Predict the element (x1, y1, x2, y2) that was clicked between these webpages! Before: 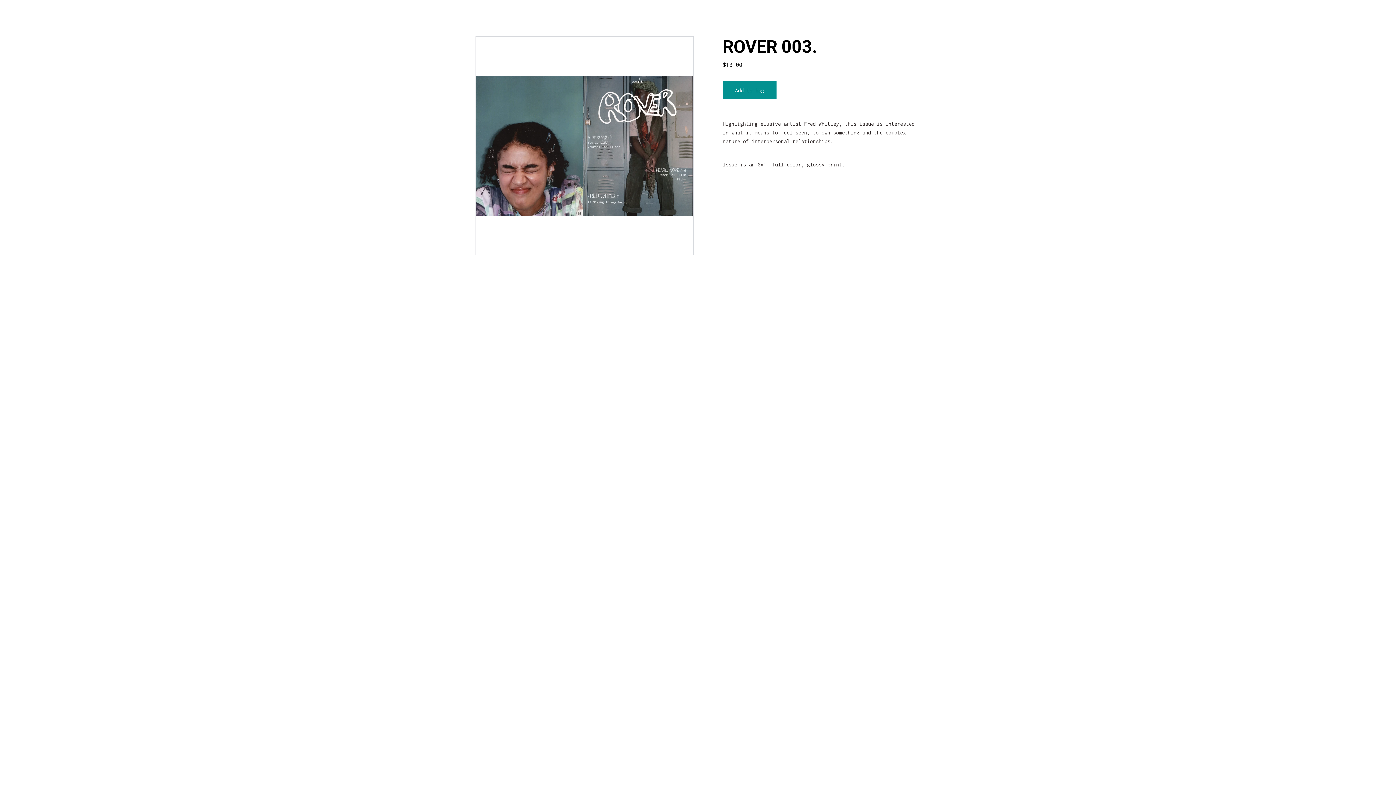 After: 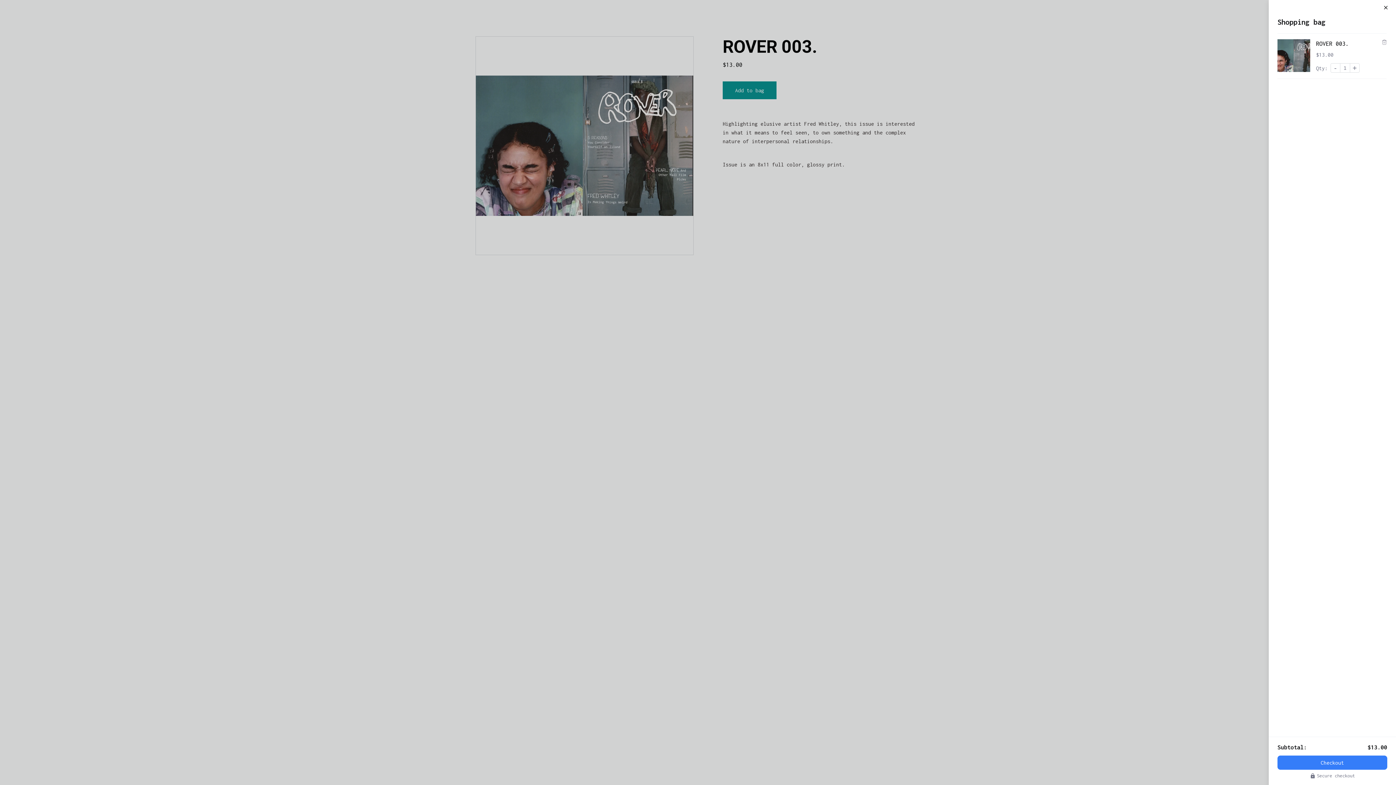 Action: bbox: (722, 81, 776, 99) label: Add to bag